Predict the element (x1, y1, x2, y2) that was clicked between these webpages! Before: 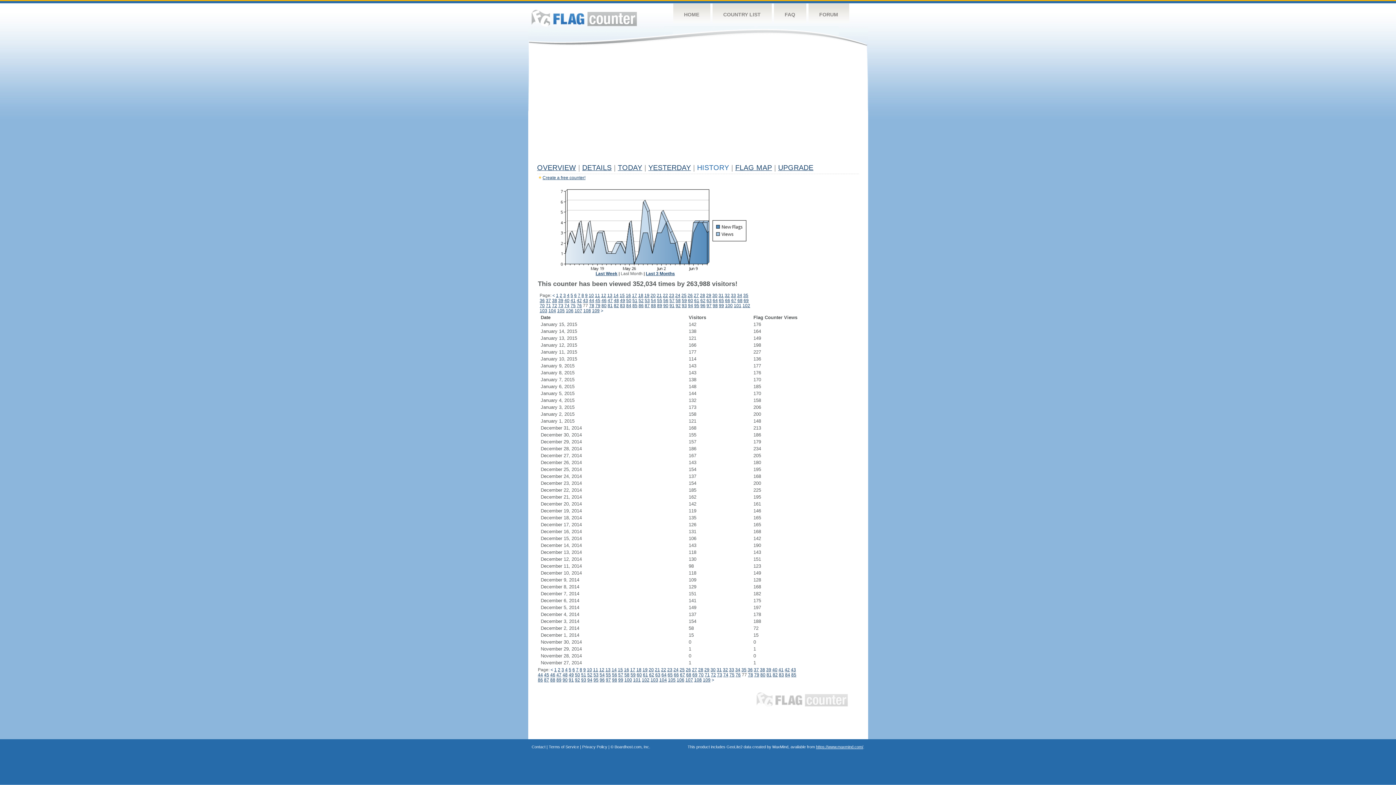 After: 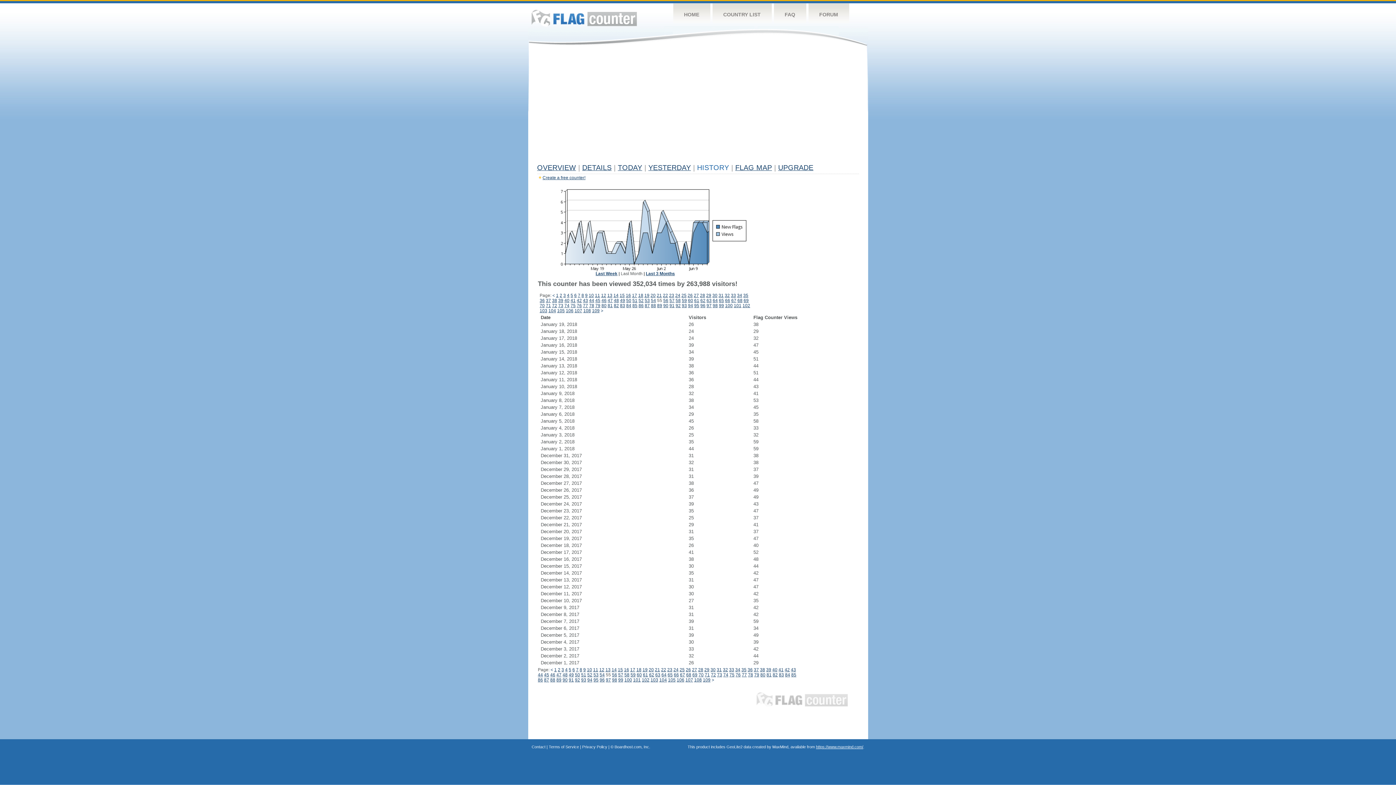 Action: label: 55 bbox: (657, 298, 662, 303)